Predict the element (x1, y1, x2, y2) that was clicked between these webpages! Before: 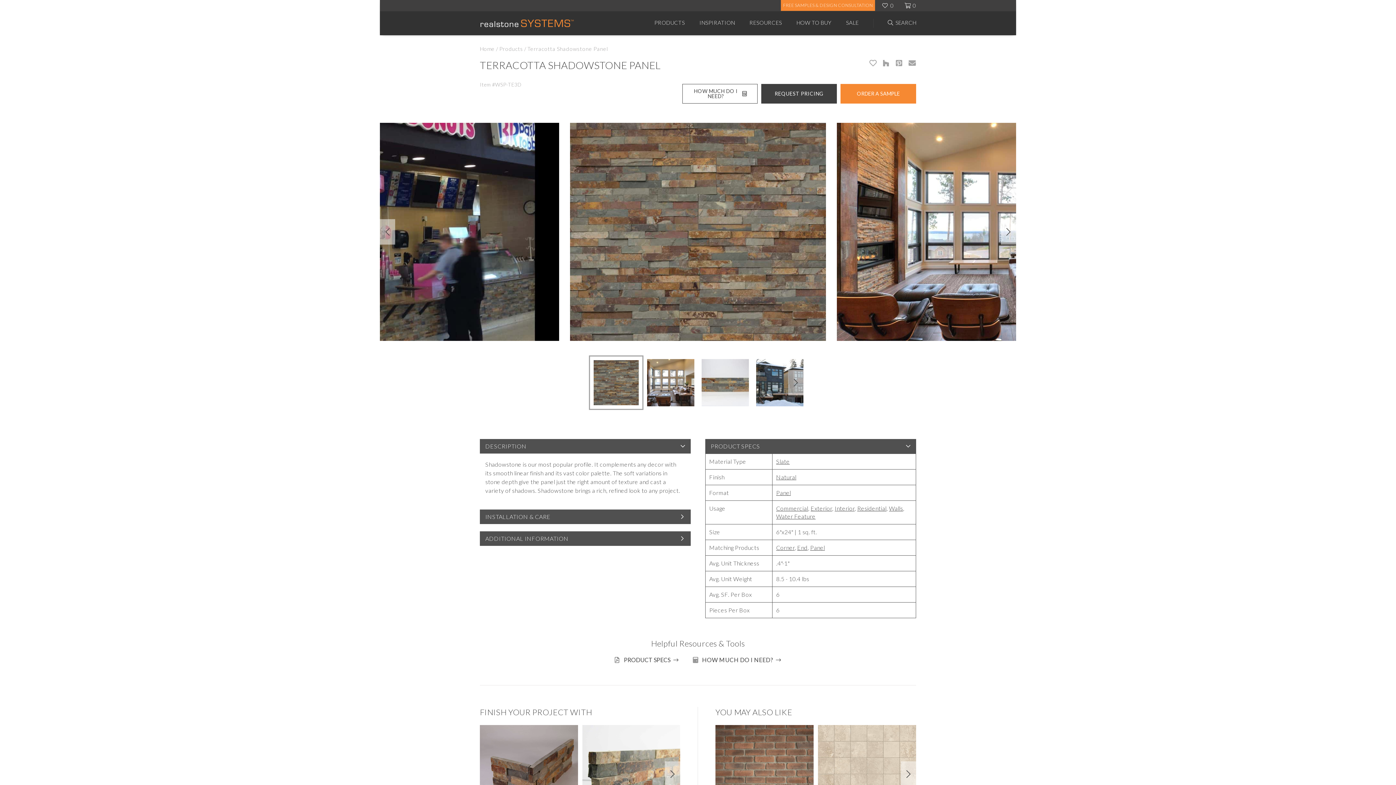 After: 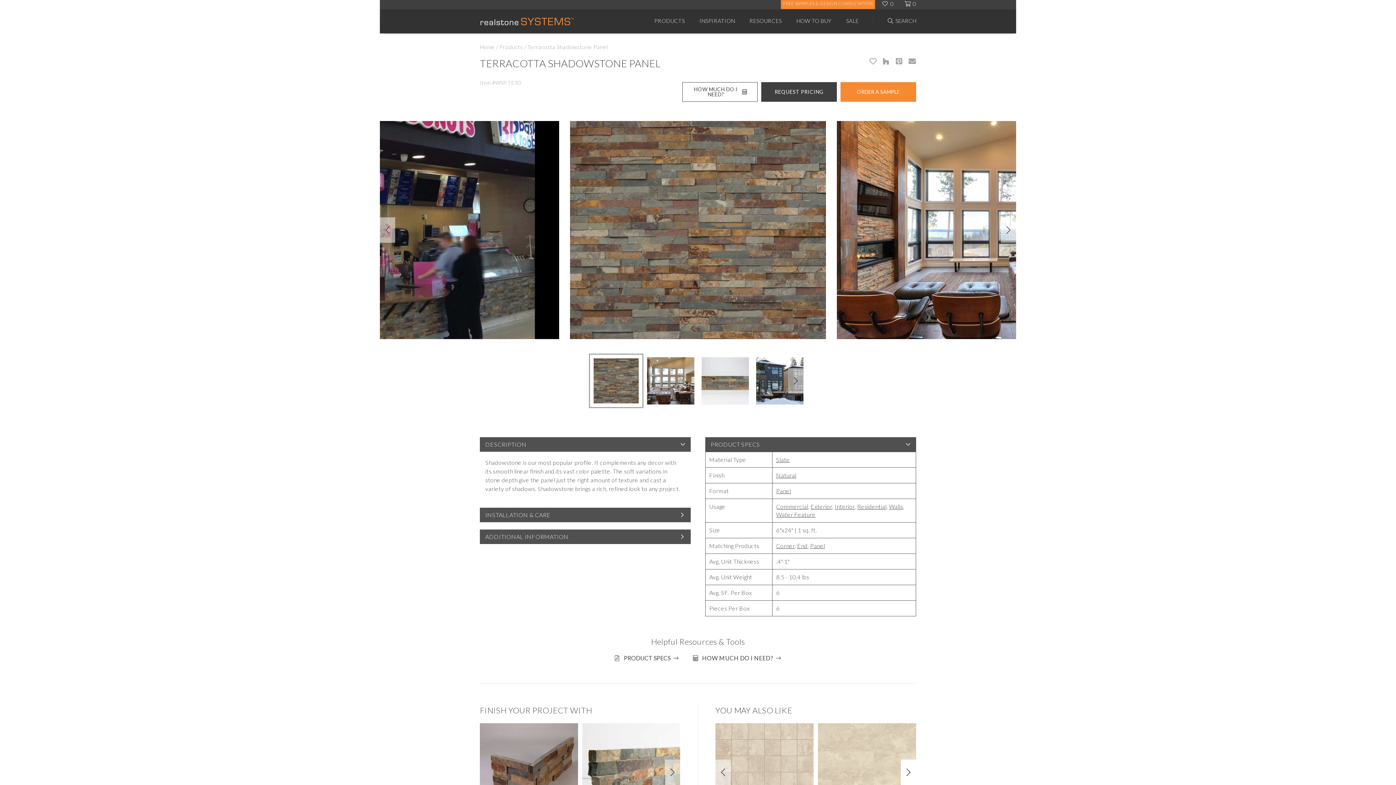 Action: bbox: (901, 761, 916, 787)